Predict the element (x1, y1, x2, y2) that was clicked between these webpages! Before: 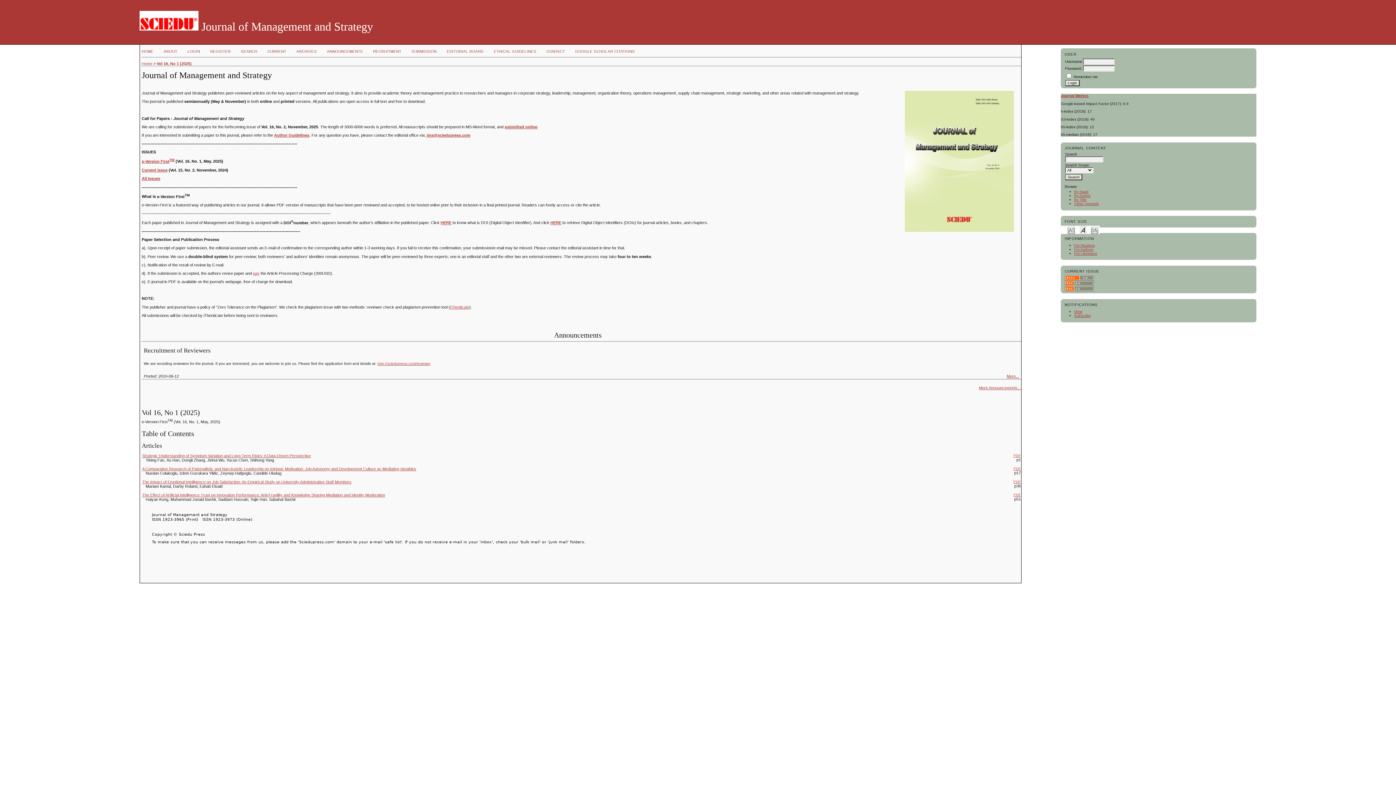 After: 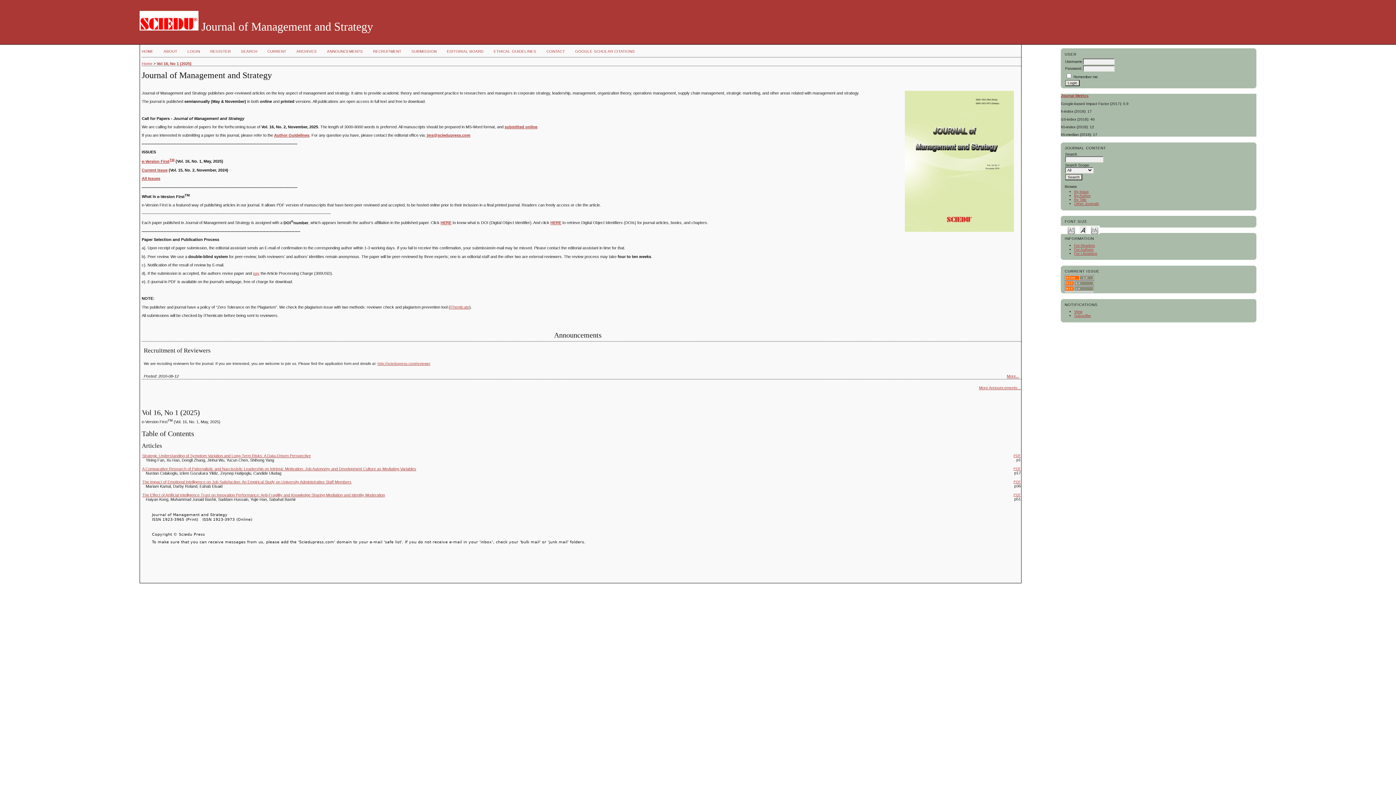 Action: bbox: (1065, 288, 1094, 292)